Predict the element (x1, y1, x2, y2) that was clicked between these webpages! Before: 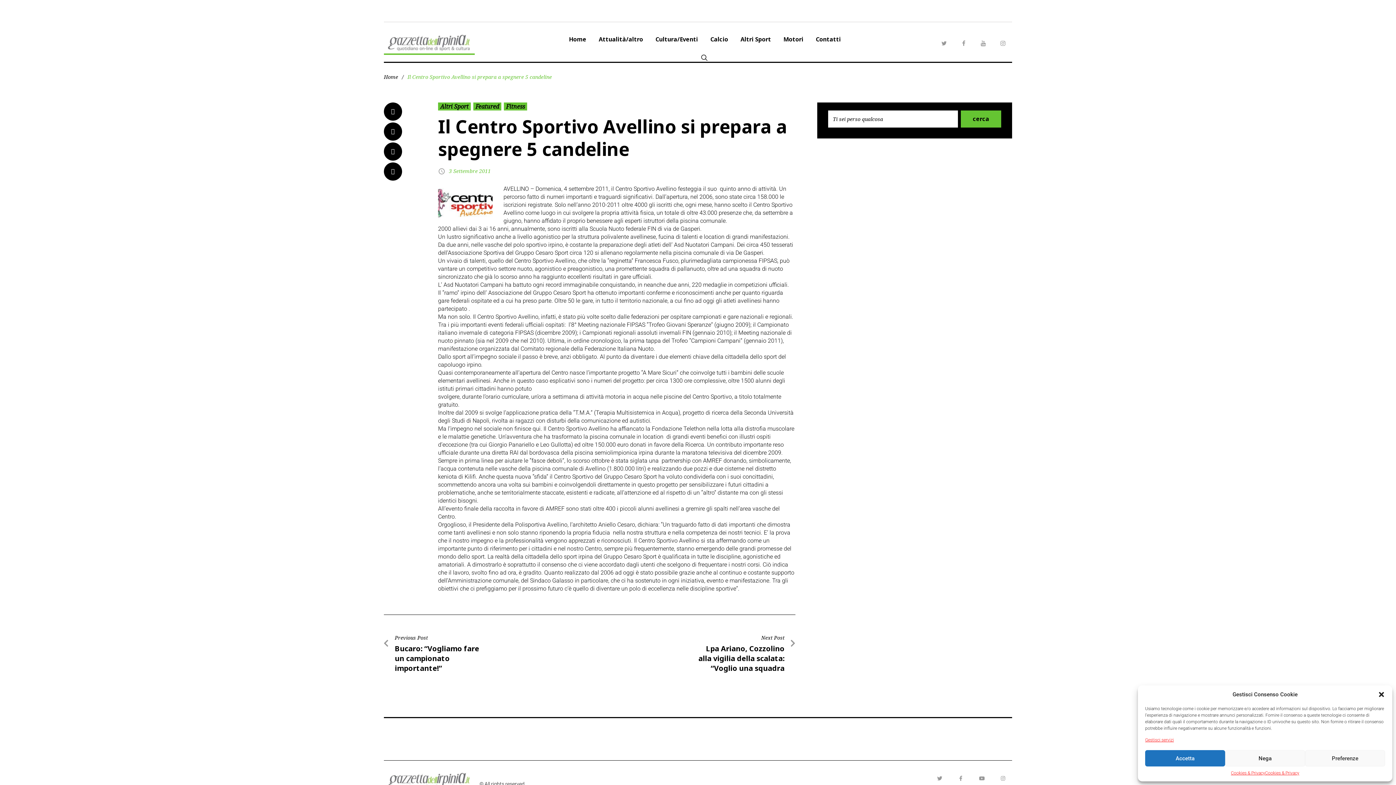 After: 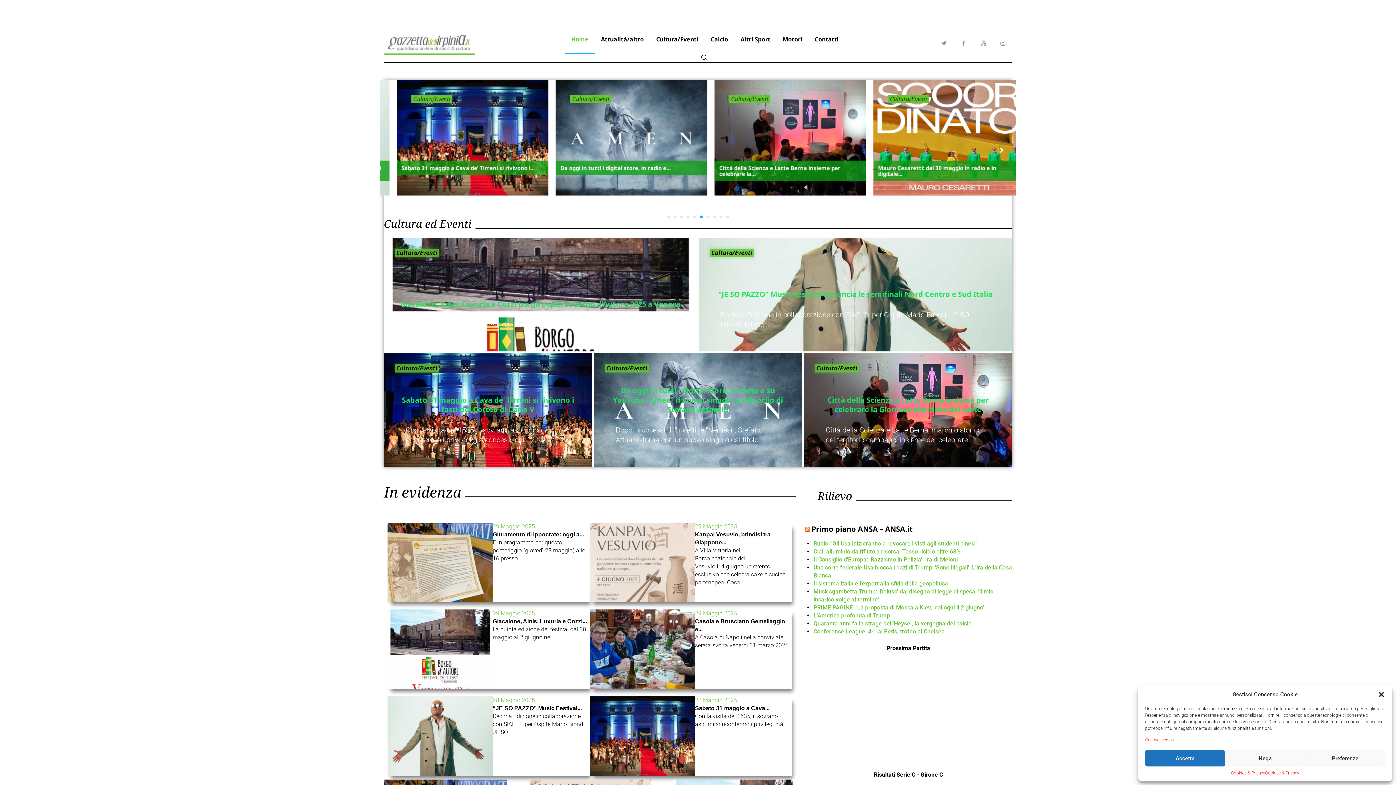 Action: bbox: (384, 31, 474, 54)